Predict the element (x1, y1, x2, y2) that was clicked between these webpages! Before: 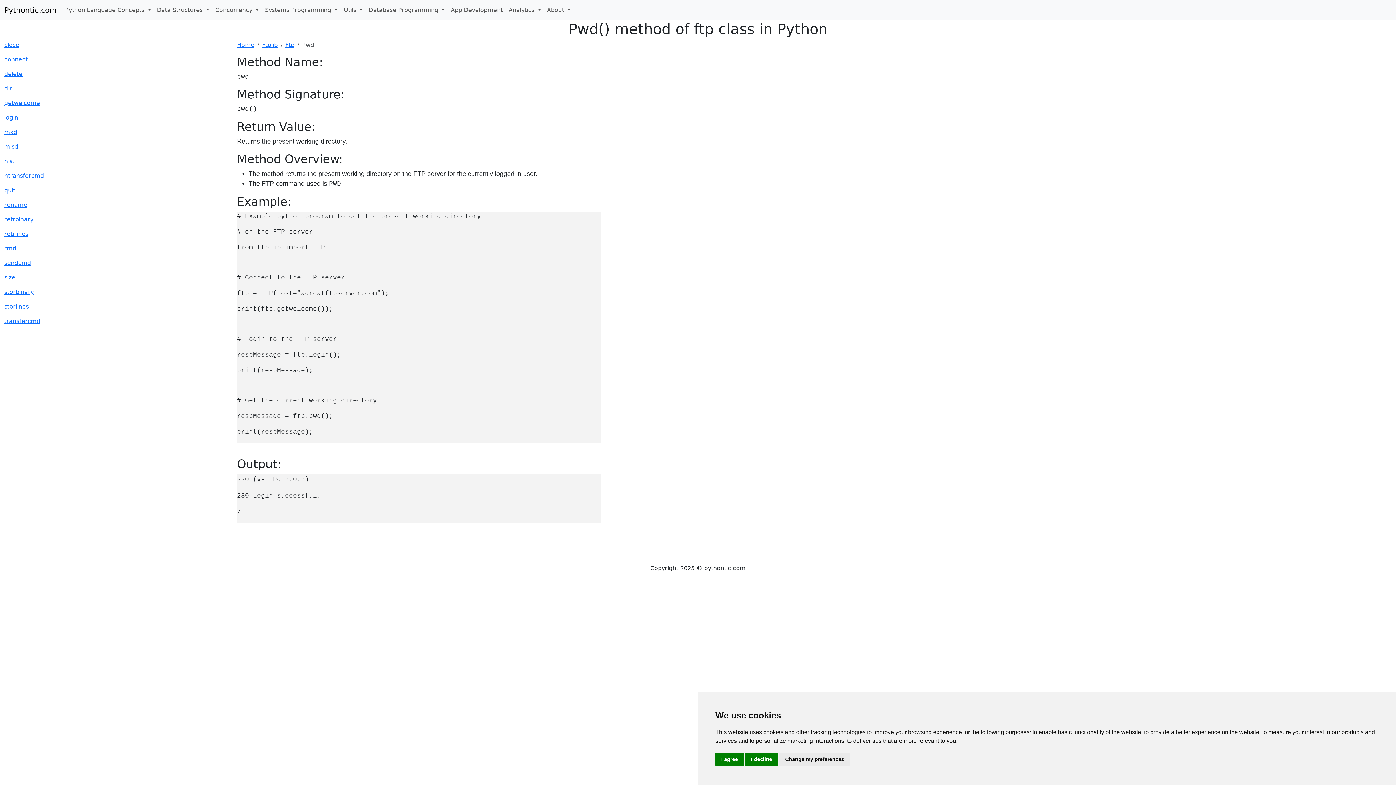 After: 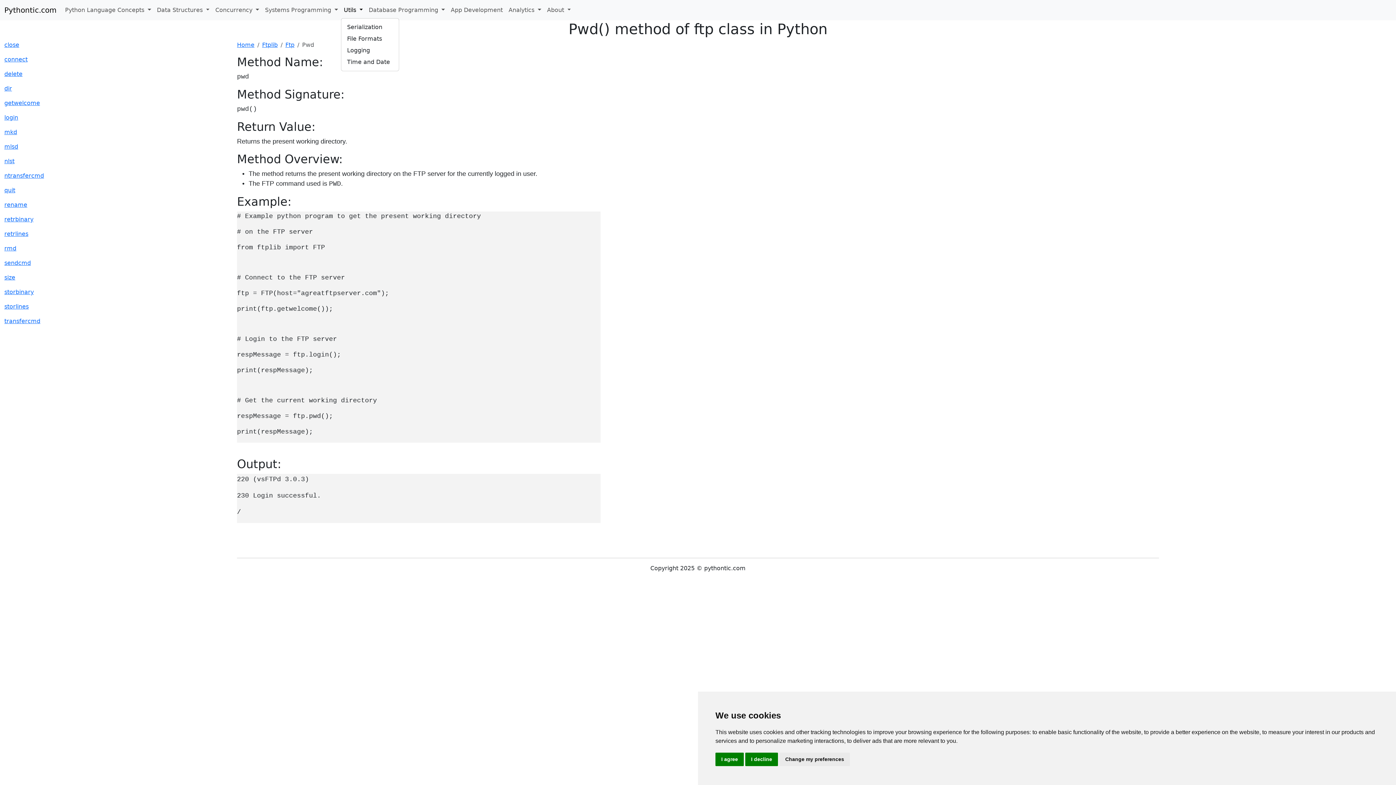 Action: label: Utils  bbox: (340, 2, 365, 17)